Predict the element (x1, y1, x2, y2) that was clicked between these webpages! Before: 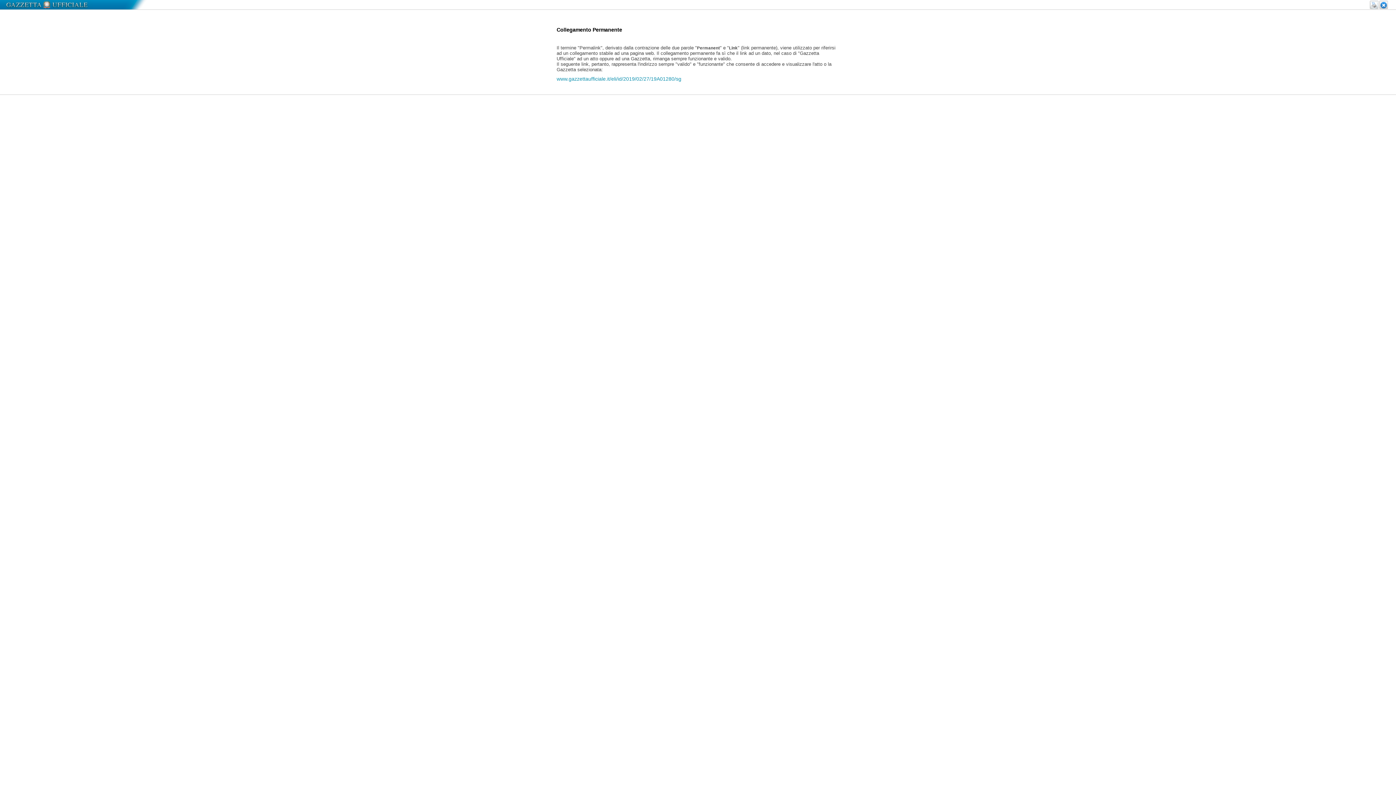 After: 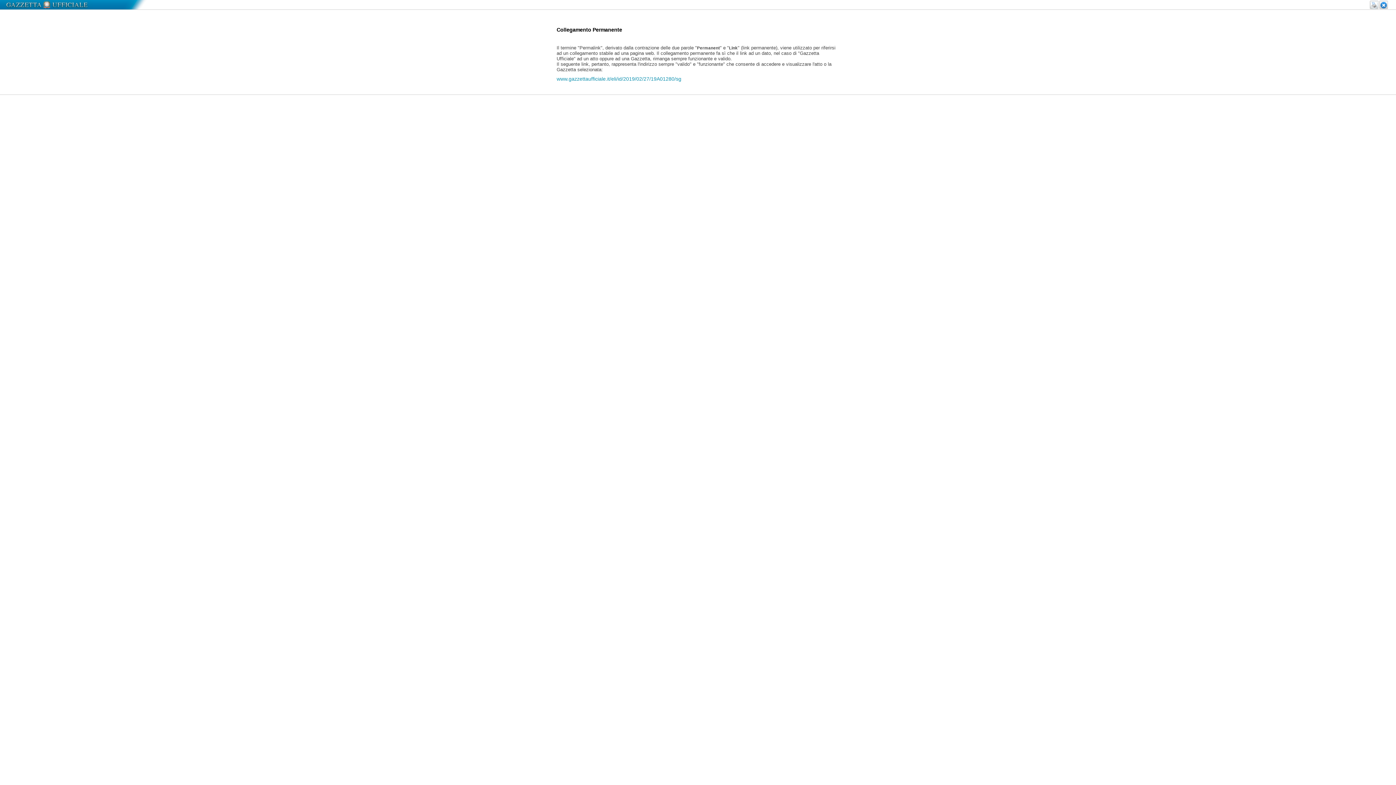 Action: label: www.gazzettaufficiale.it/eli/id/2019/02/27/19A01280/sg bbox: (556, 75, 681, 81)